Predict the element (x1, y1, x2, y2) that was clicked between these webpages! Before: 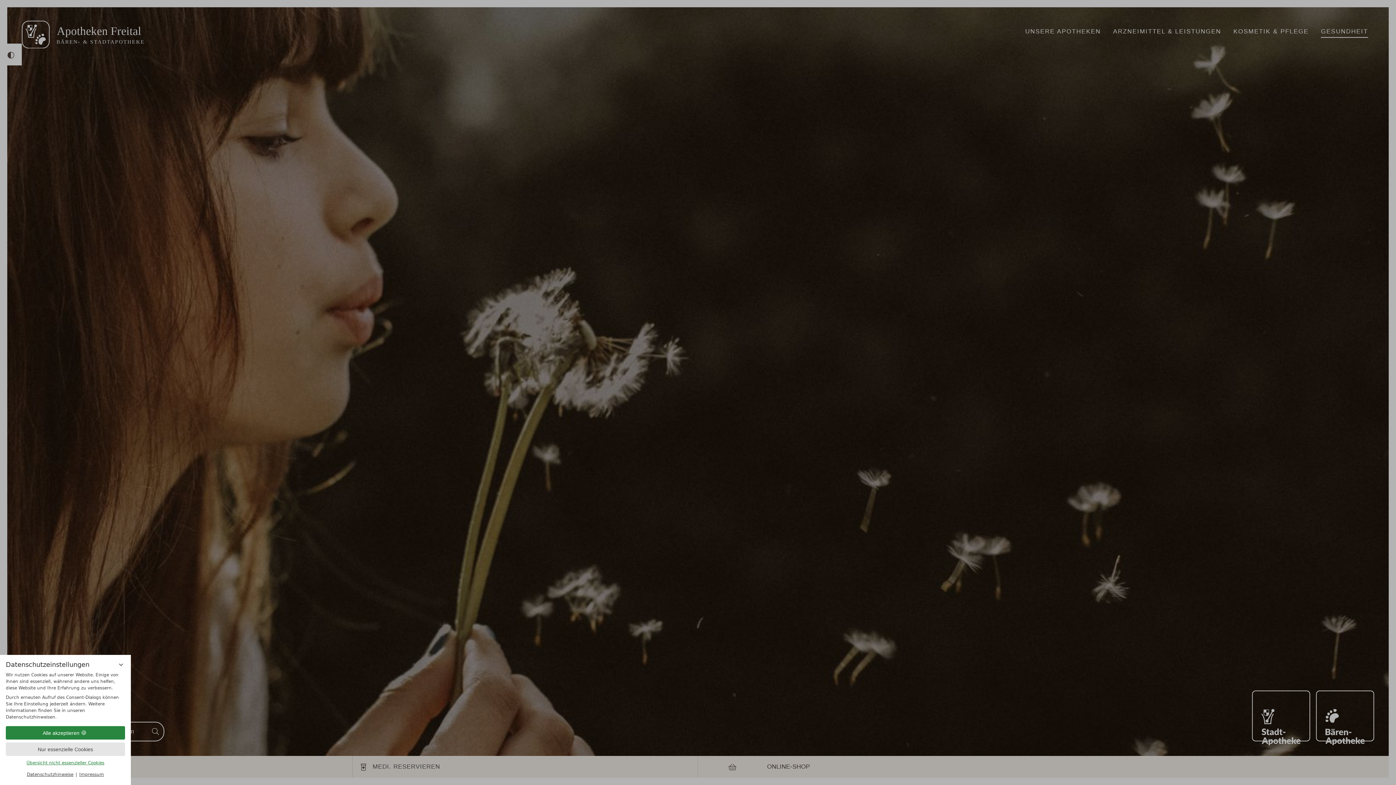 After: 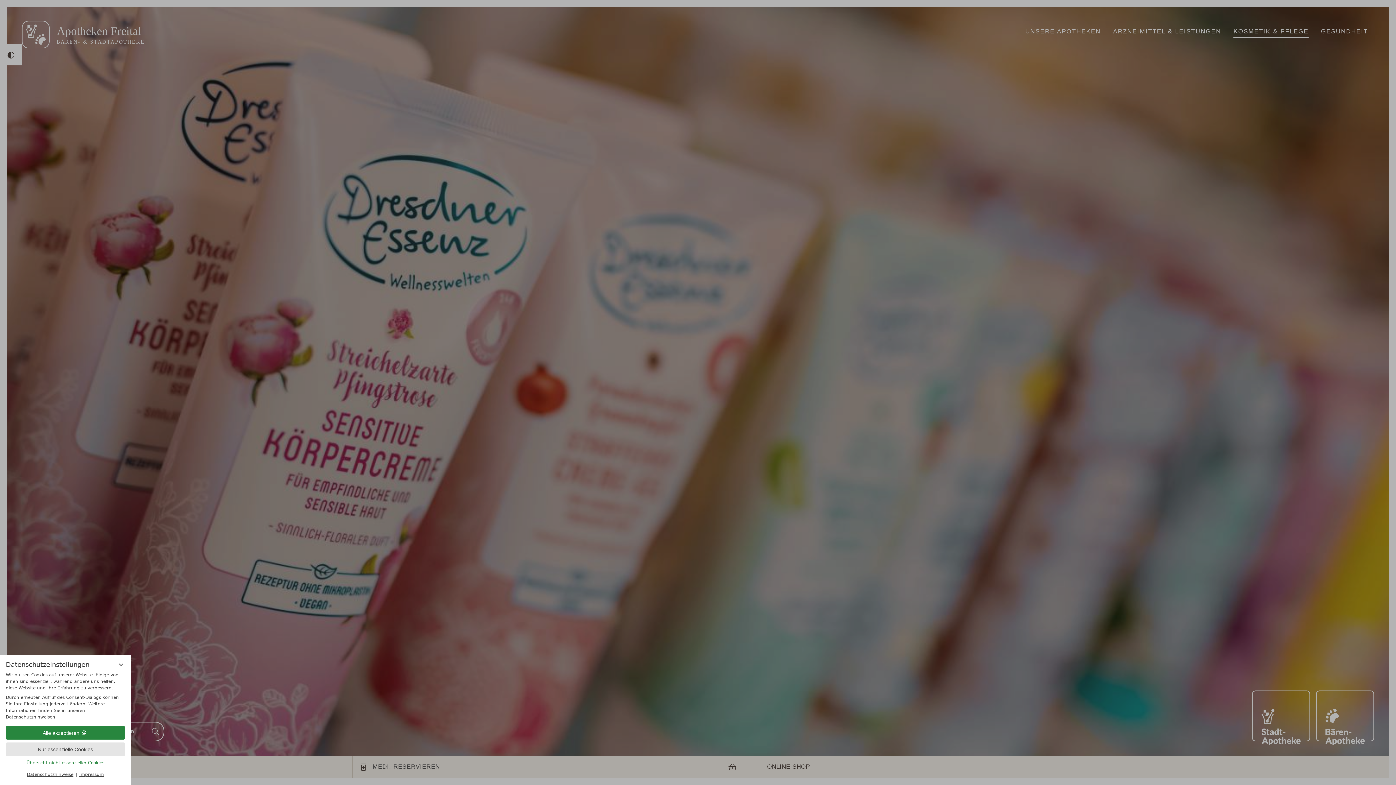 Action: bbox: (1227, 21, 1315, 41) label: KOSMETIK & PFLEGE